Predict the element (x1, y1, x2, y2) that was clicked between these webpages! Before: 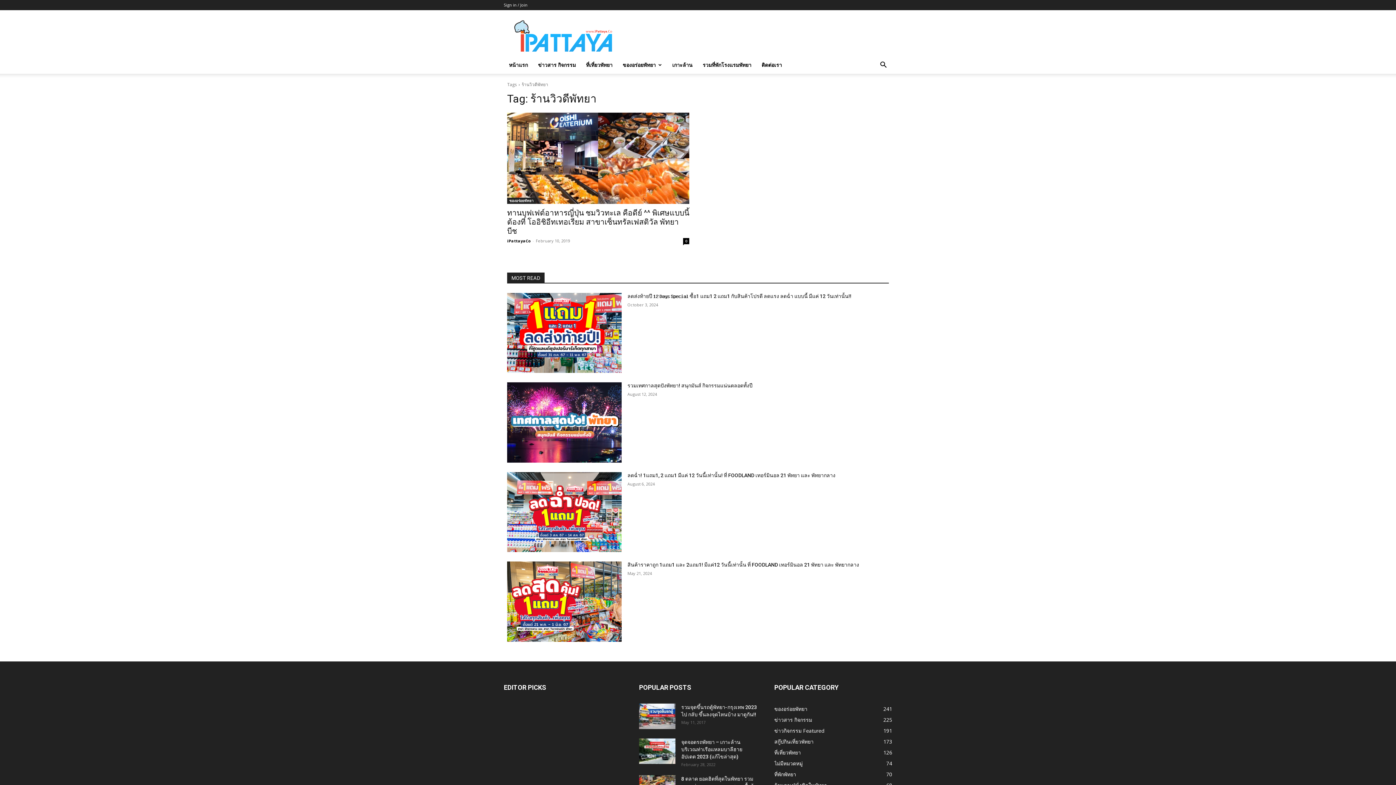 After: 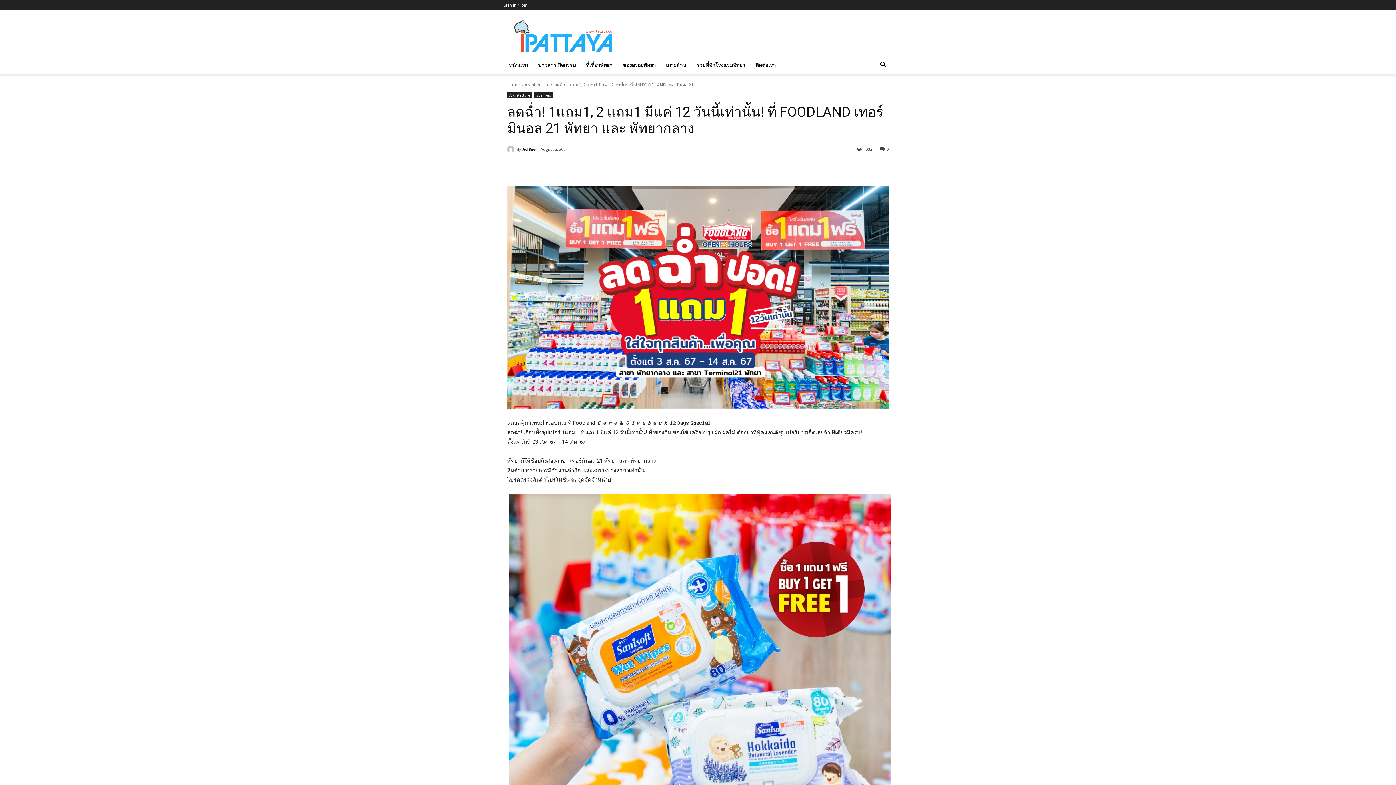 Action: bbox: (507, 472, 621, 552)